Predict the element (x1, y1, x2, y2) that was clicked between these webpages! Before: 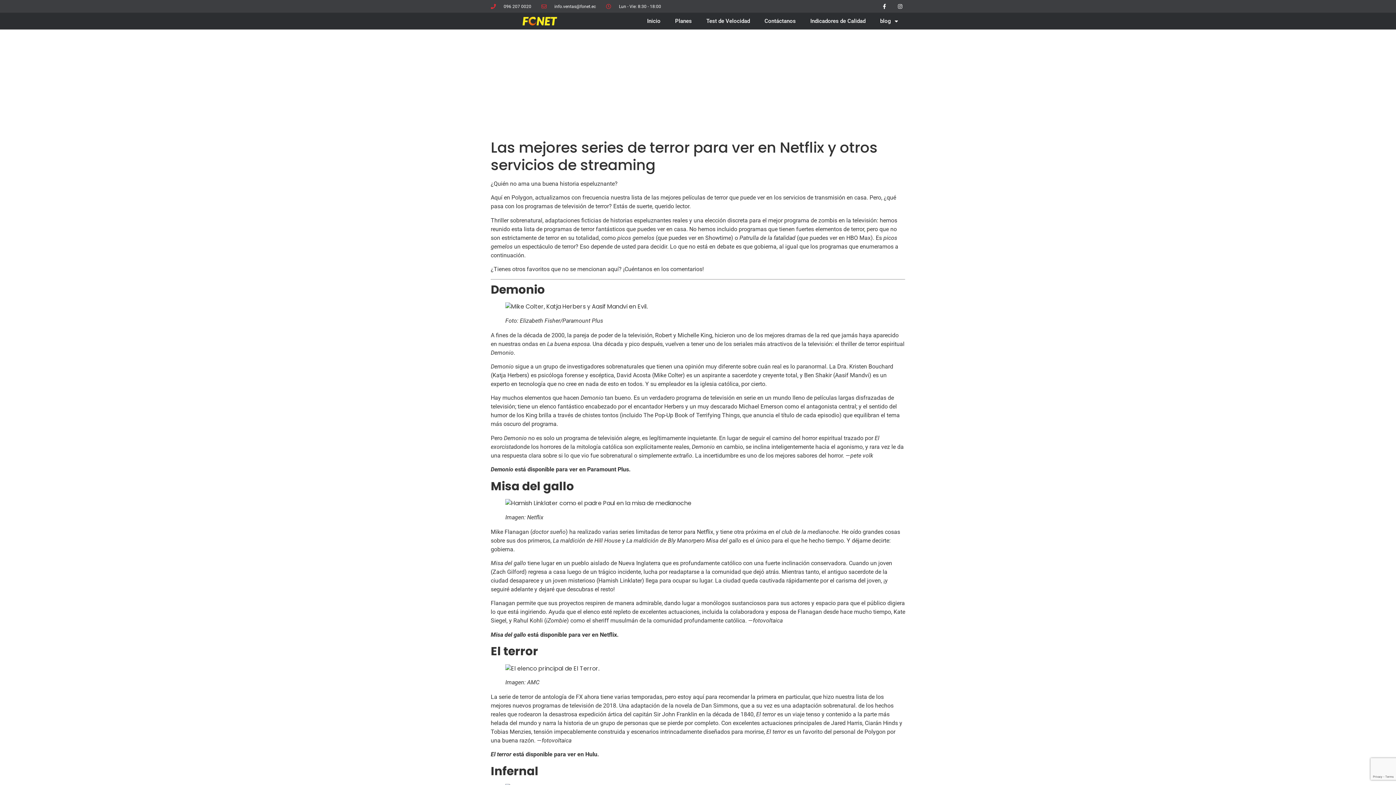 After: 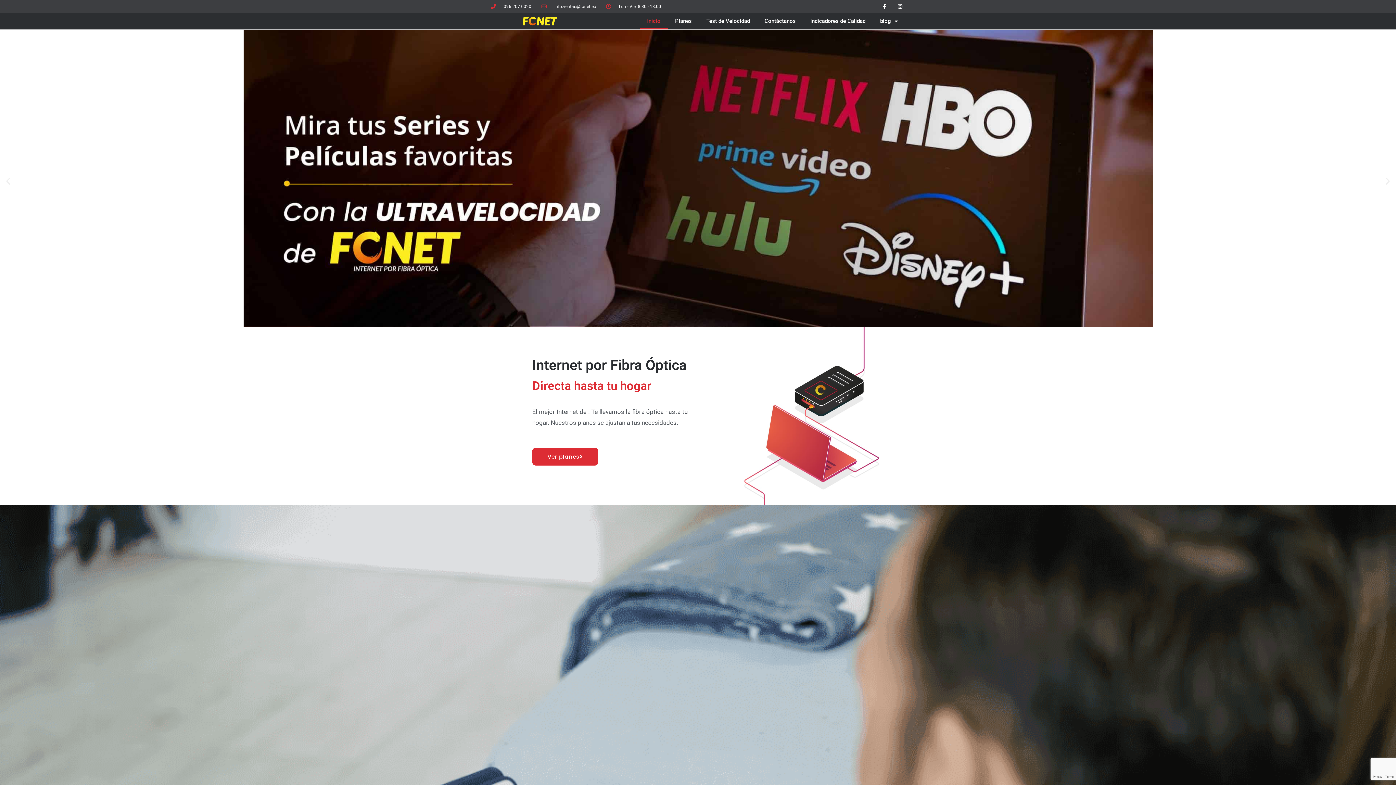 Action: label: Inicio bbox: (639, 12, 667, 29)